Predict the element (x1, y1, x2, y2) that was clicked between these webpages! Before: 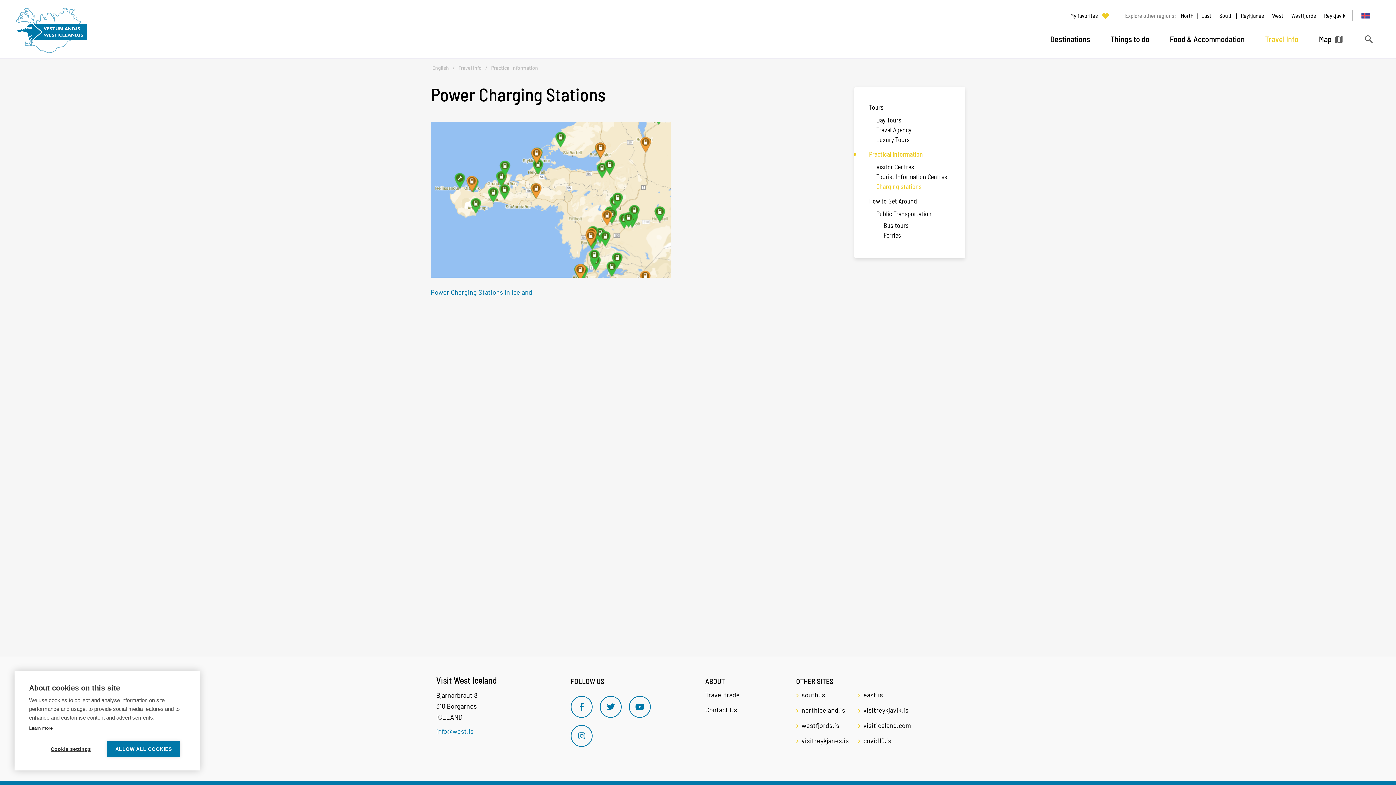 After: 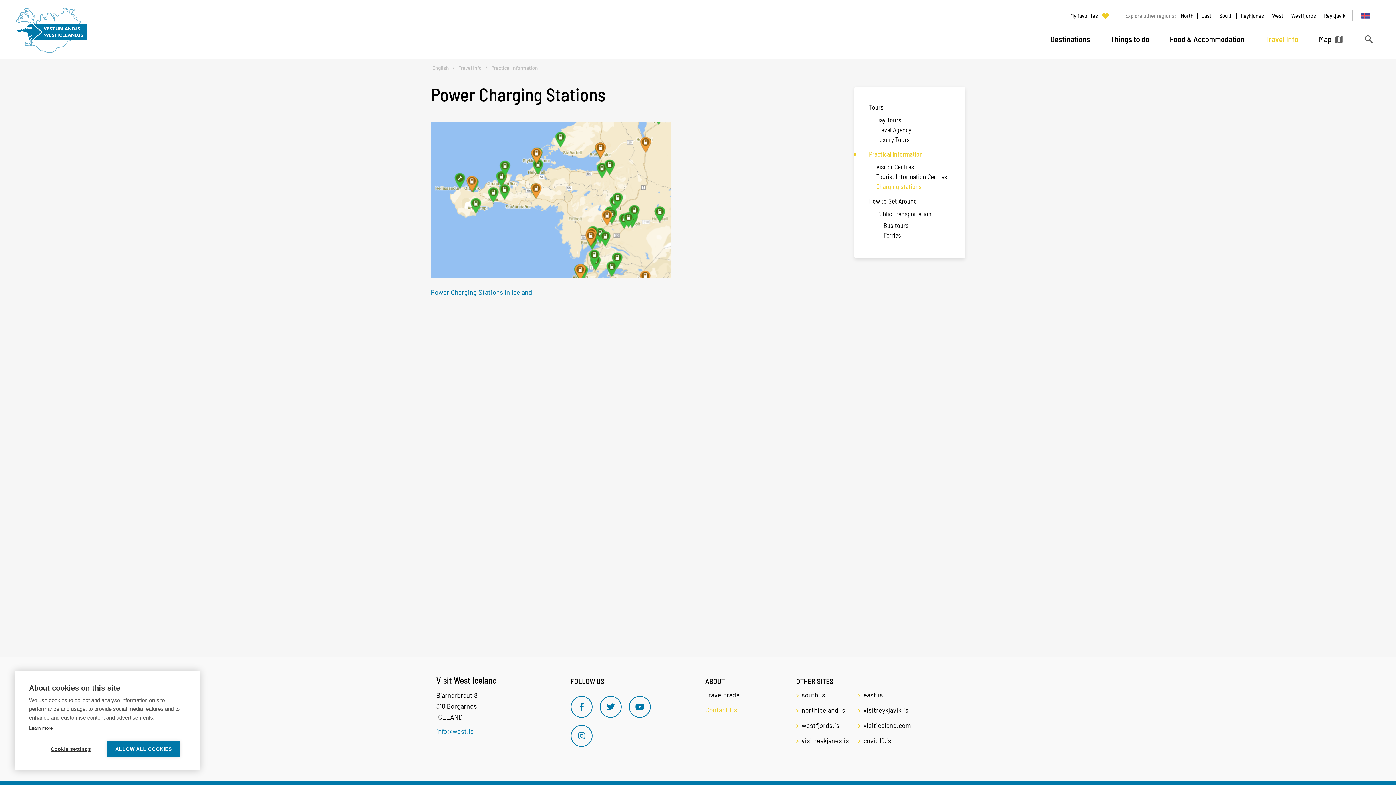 Action: label: Contact Us bbox: (705, 706, 737, 714)